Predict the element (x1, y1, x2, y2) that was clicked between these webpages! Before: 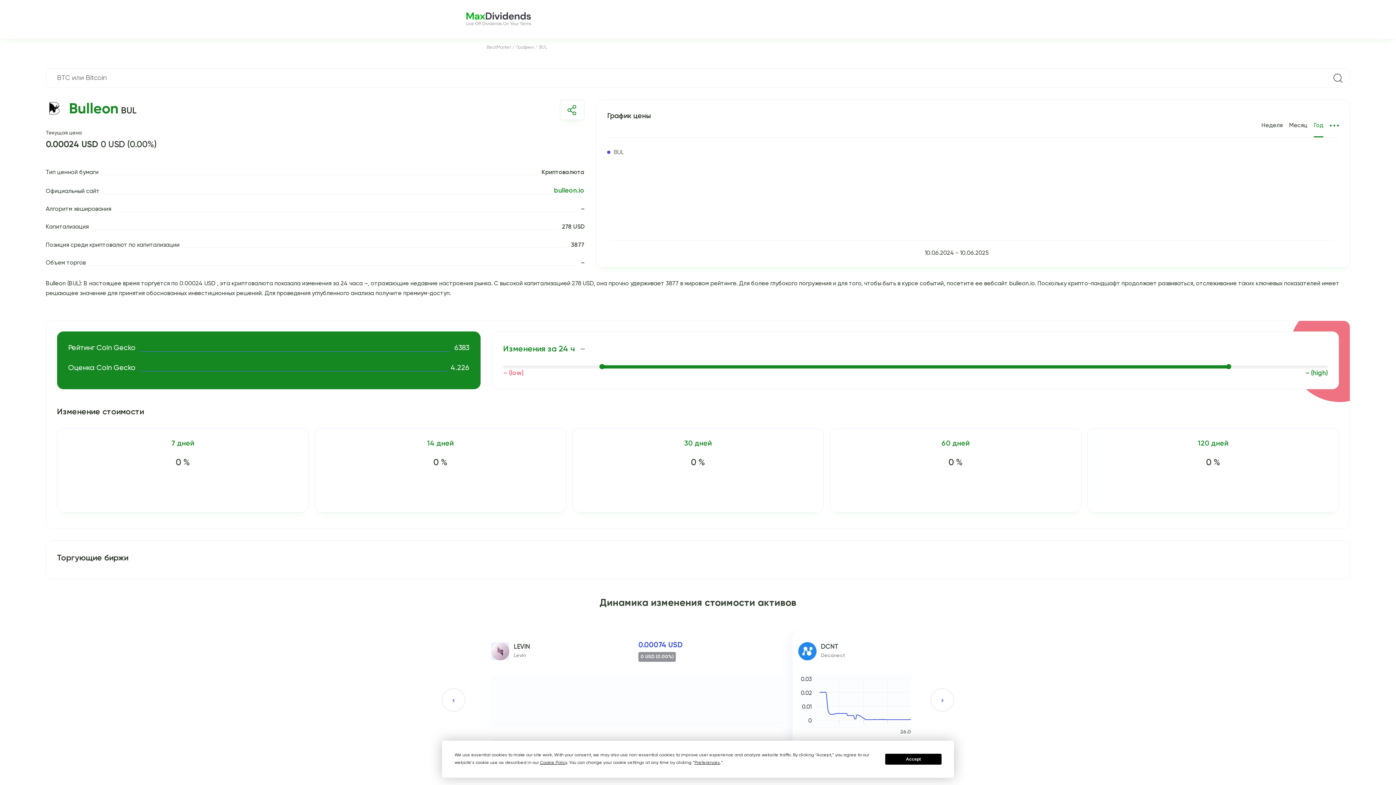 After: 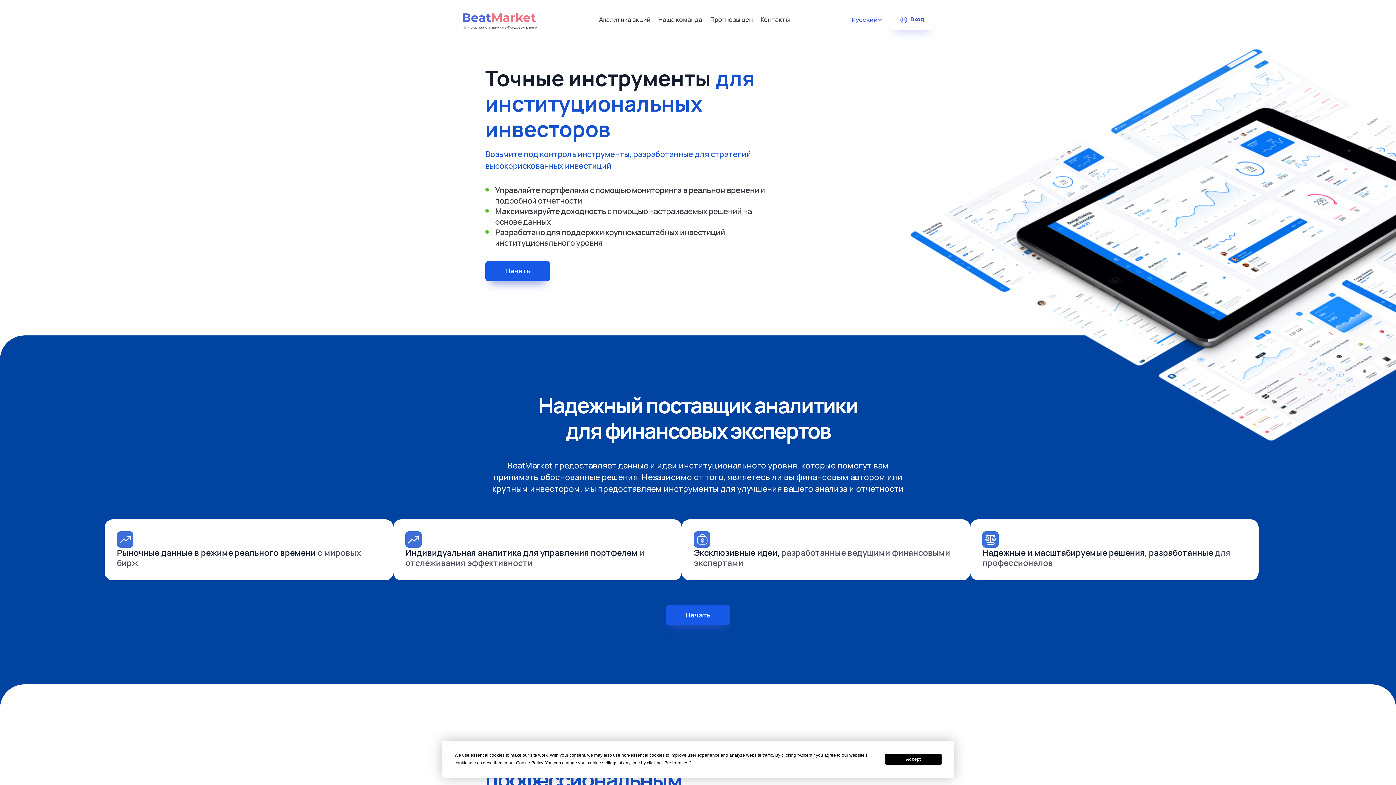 Action: bbox: (461, 8, 560, 30)